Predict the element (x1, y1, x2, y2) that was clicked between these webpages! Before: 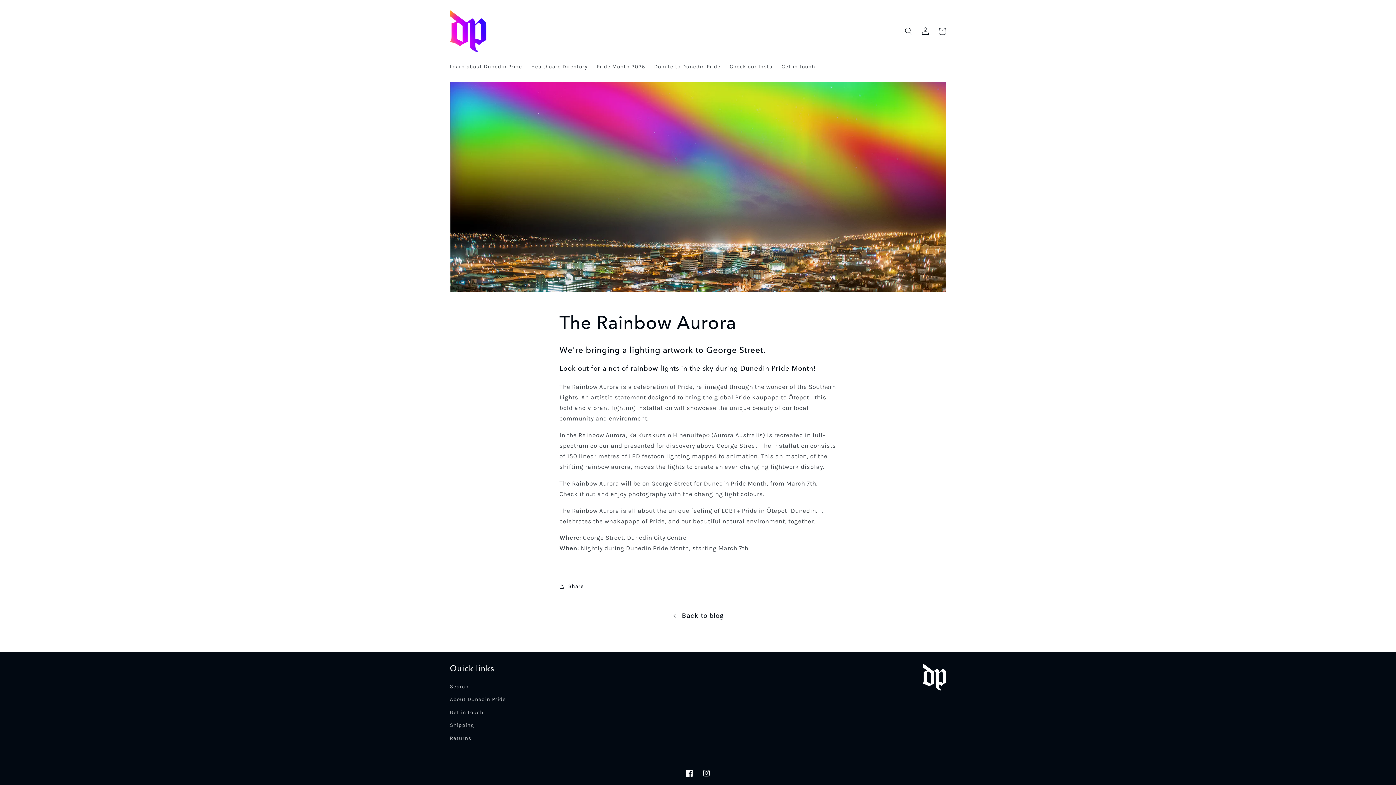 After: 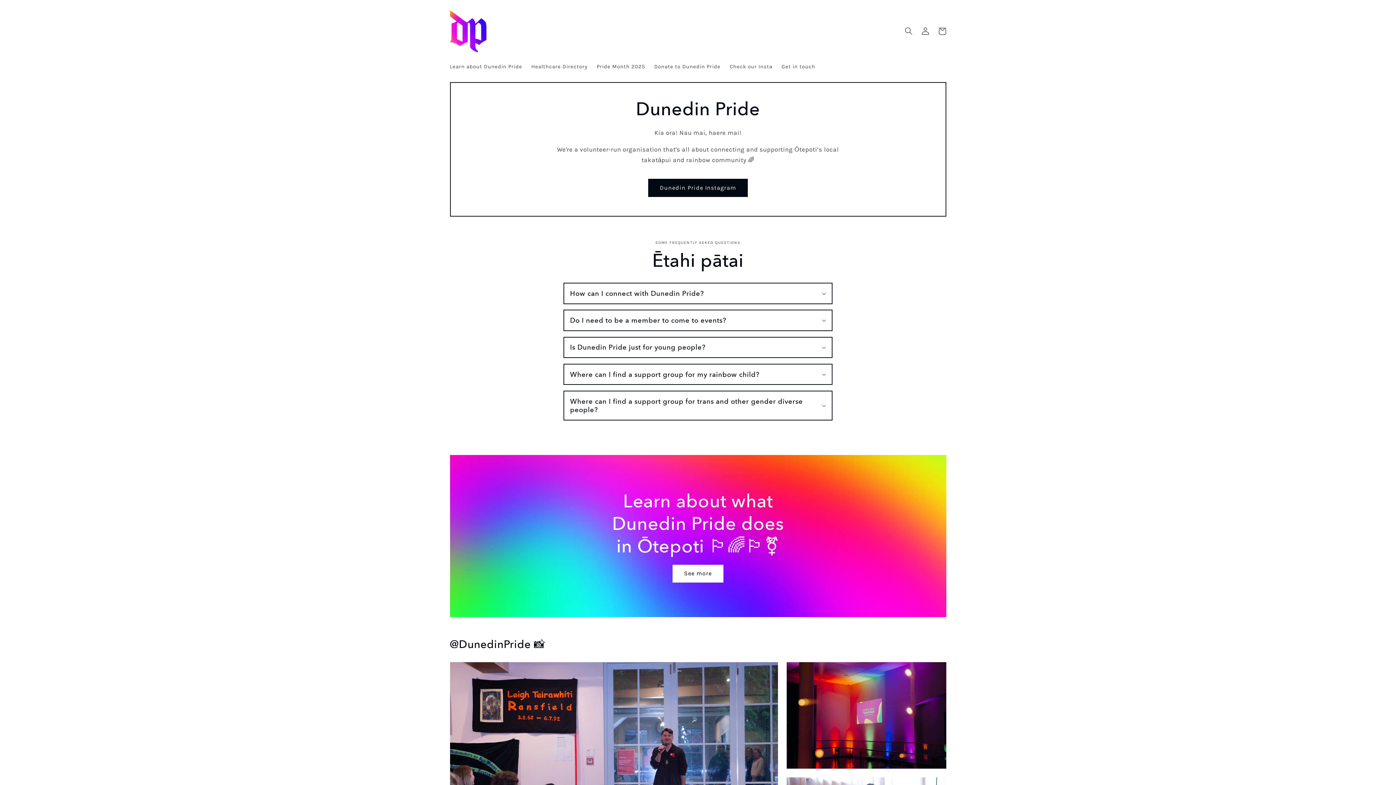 Action: bbox: (447, 7, 489, 55)